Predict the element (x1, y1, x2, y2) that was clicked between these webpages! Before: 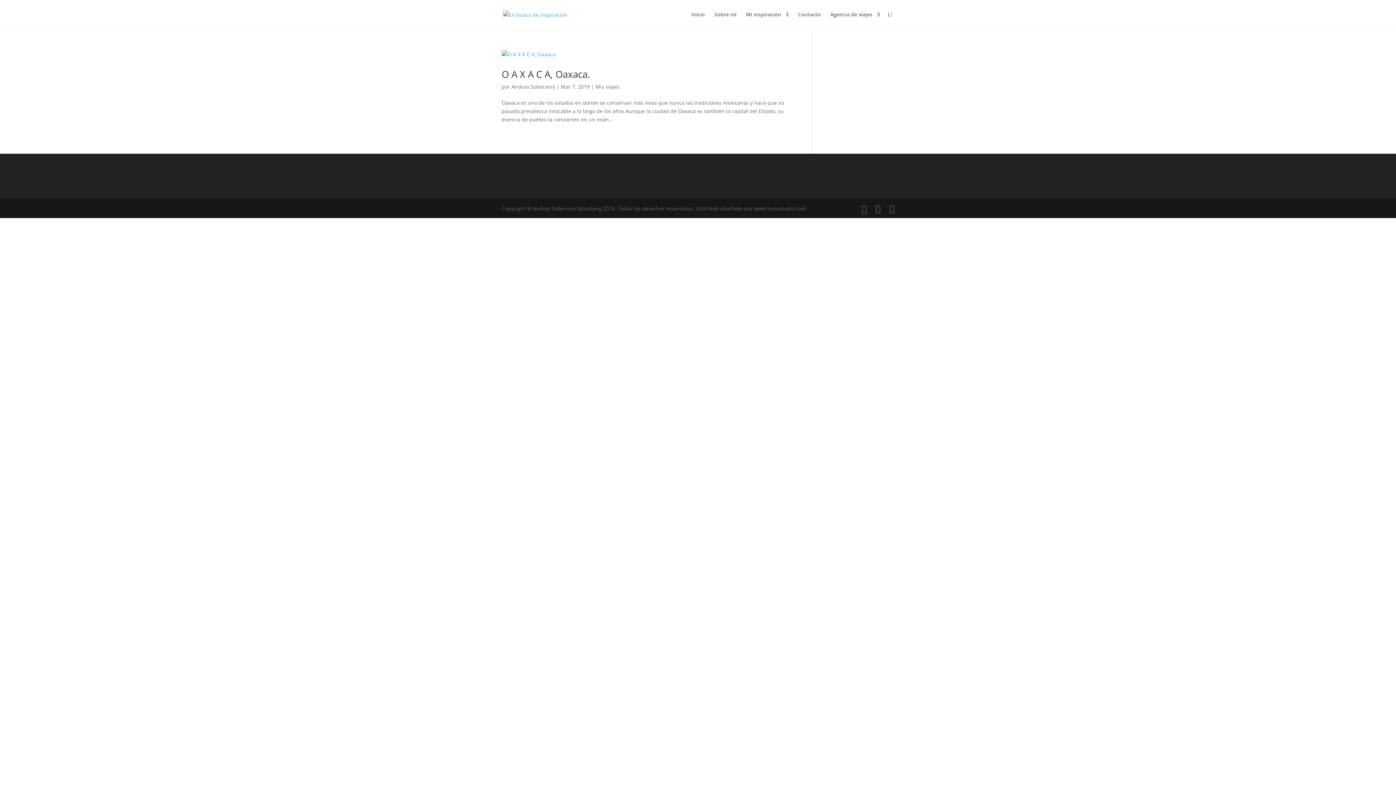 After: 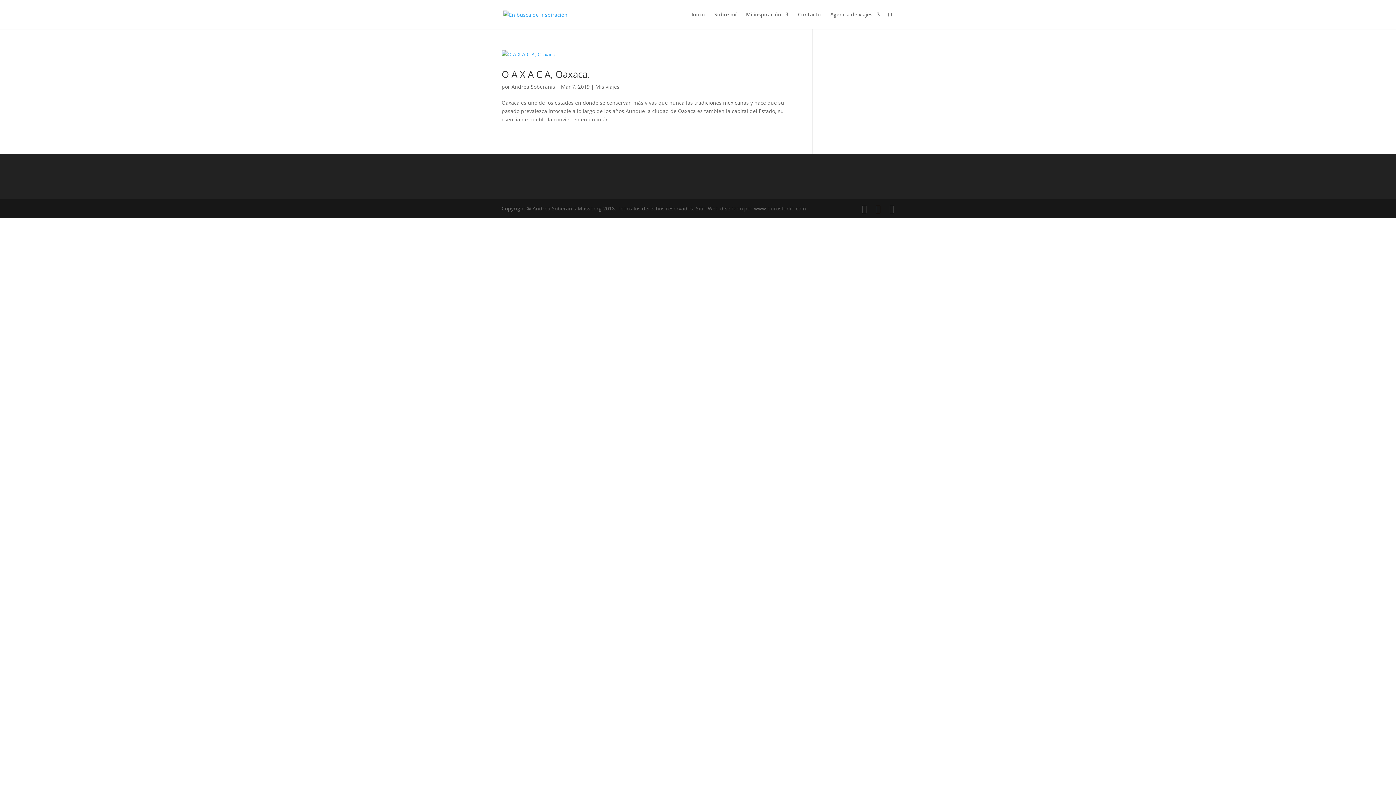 Action: bbox: (875, 204, 880, 213)